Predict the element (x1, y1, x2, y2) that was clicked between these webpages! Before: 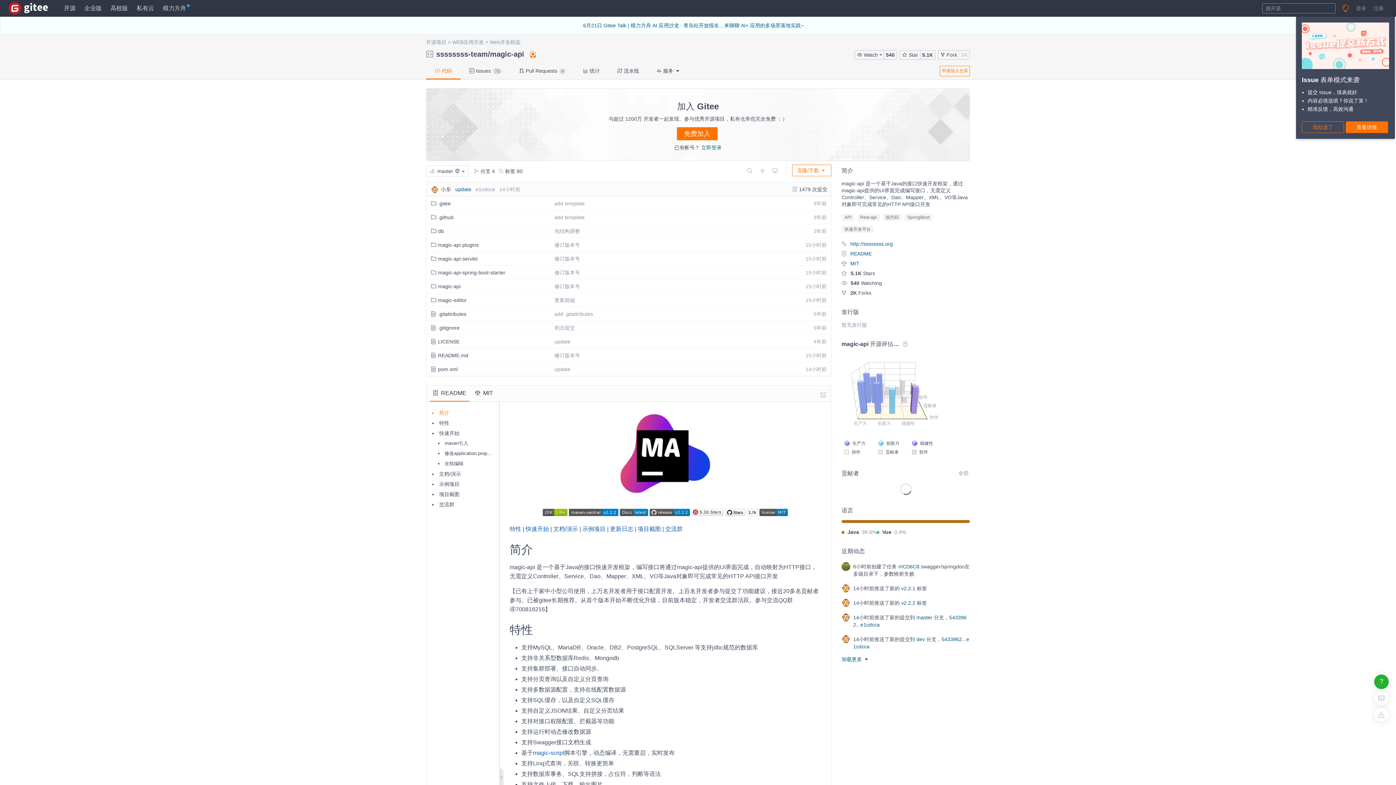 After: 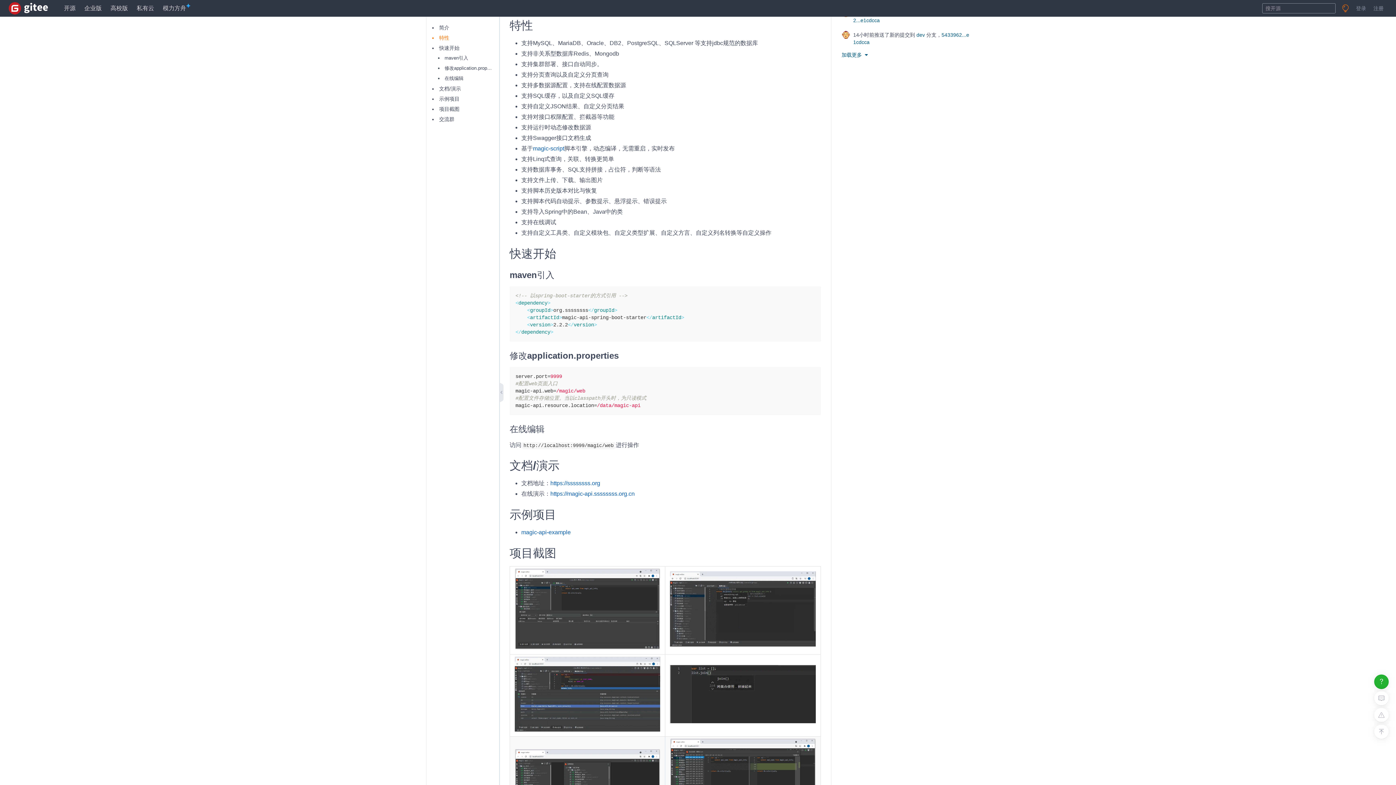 Action: bbox: (509, 526, 521, 532) label: 特性